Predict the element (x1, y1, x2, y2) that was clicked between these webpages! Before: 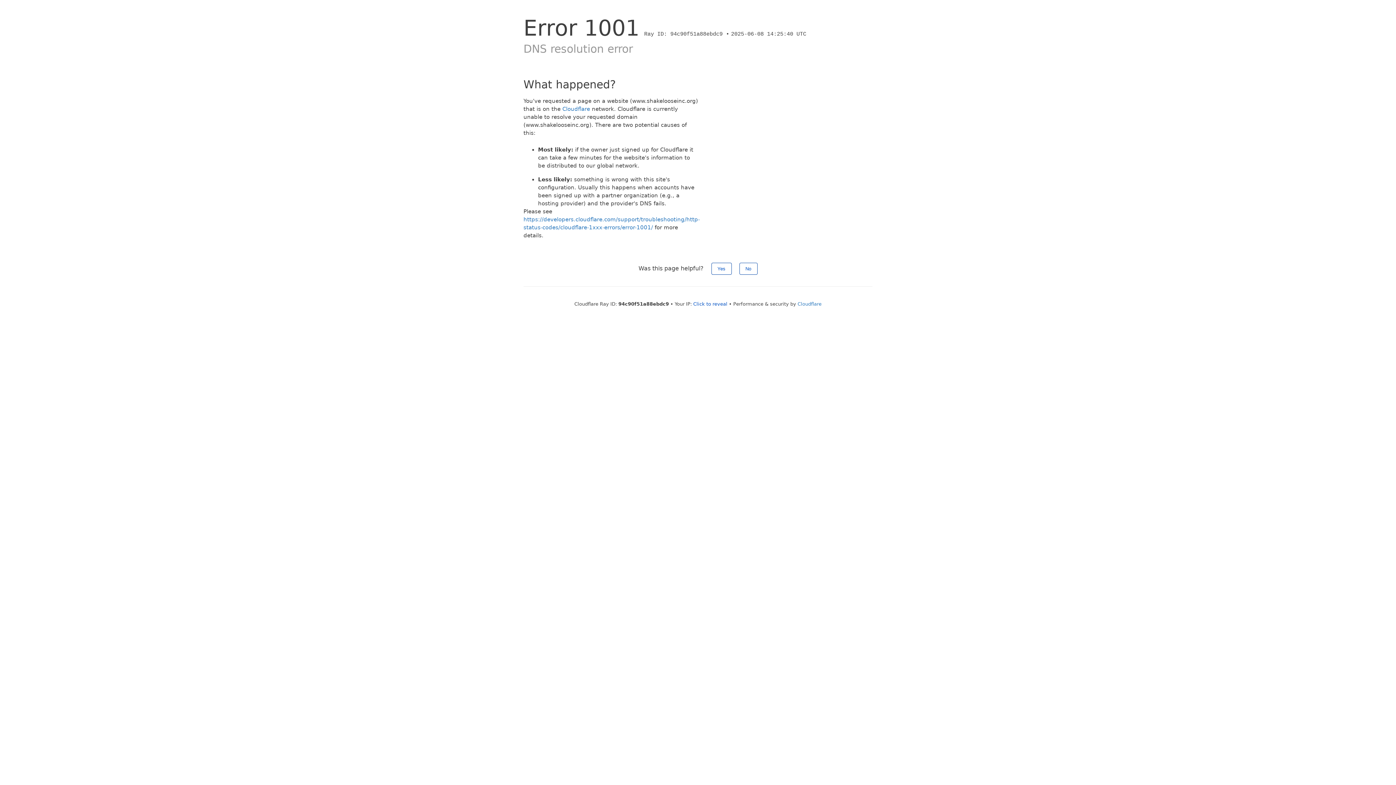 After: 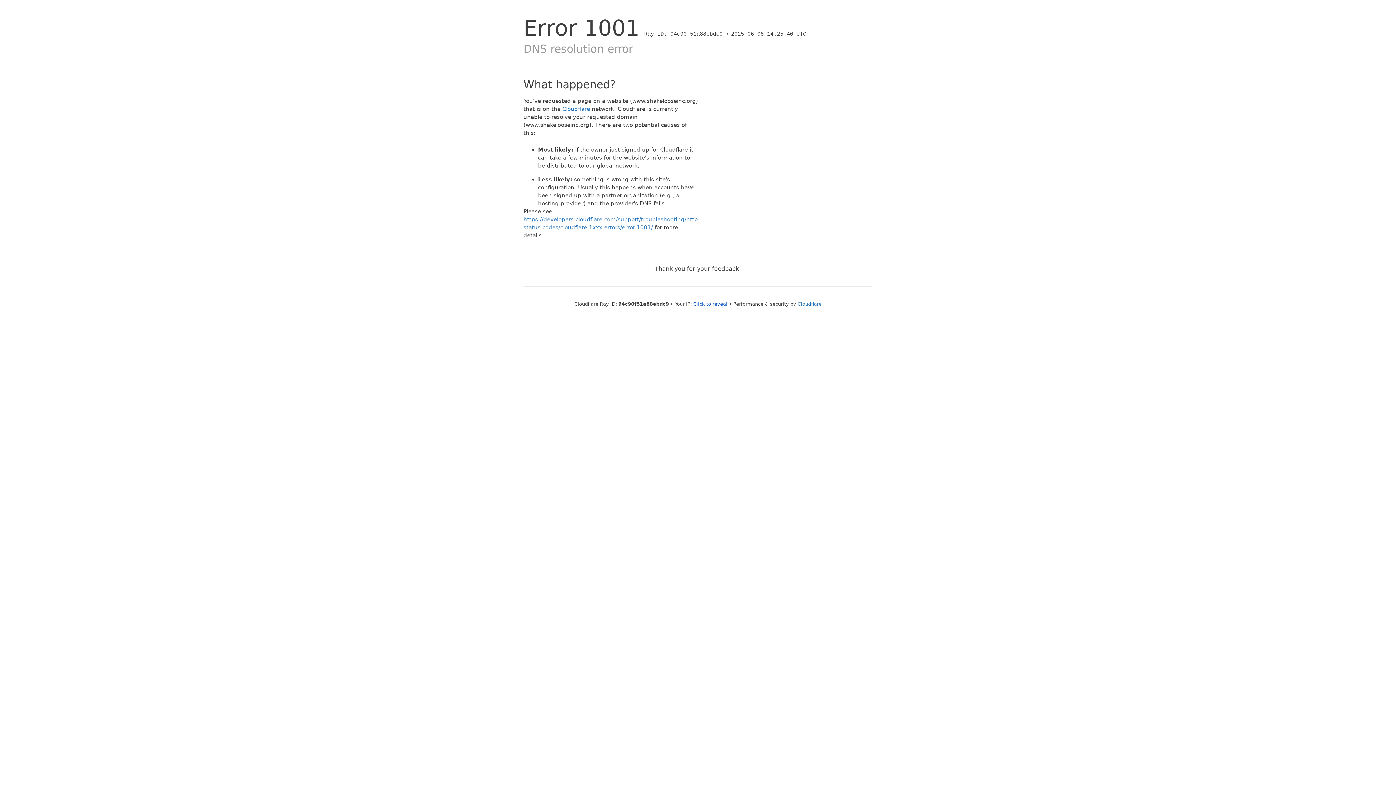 Action: label: Yes bbox: (711, 262, 731, 274)